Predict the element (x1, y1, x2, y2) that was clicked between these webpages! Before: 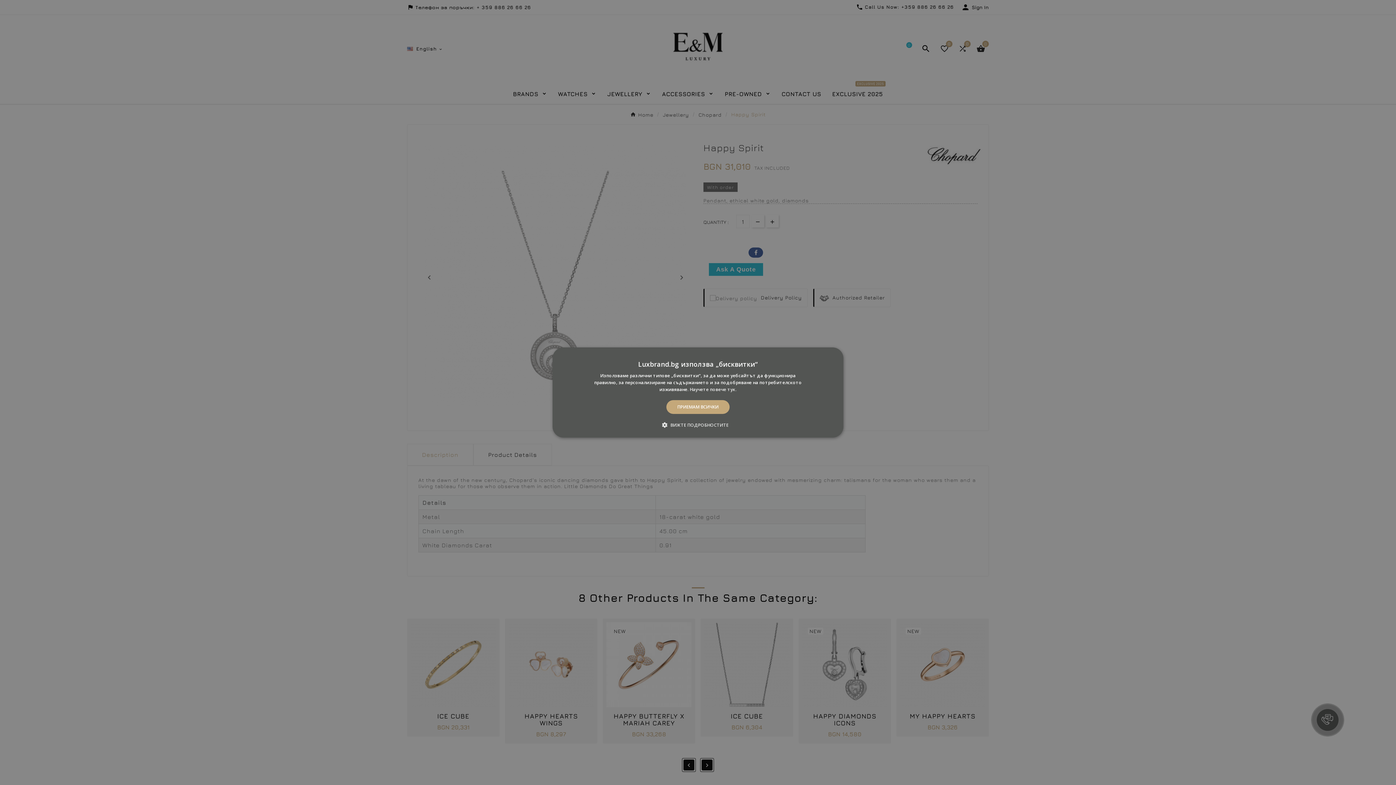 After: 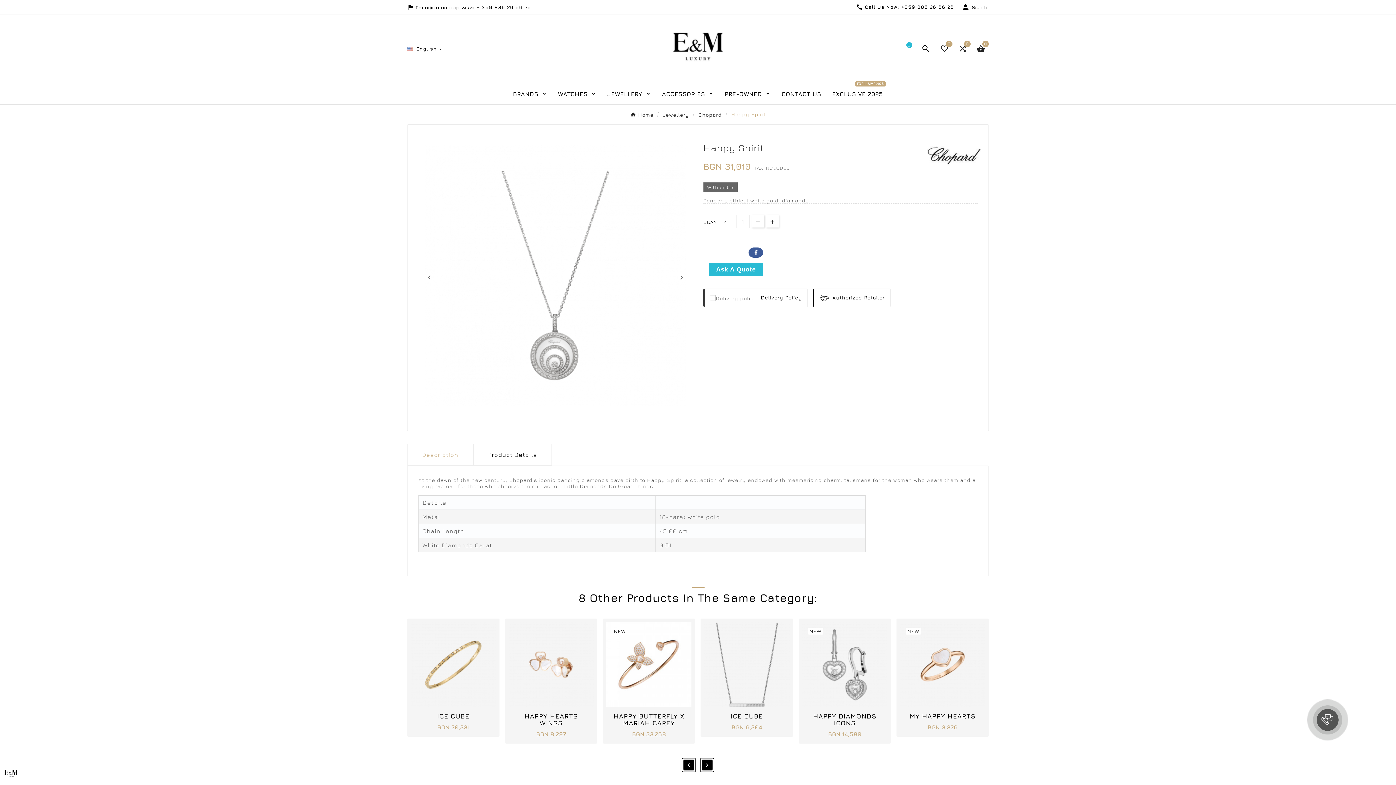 Action: bbox: (666, 400, 729, 414) label: ПРИЕМАМ ВСИЧКИ